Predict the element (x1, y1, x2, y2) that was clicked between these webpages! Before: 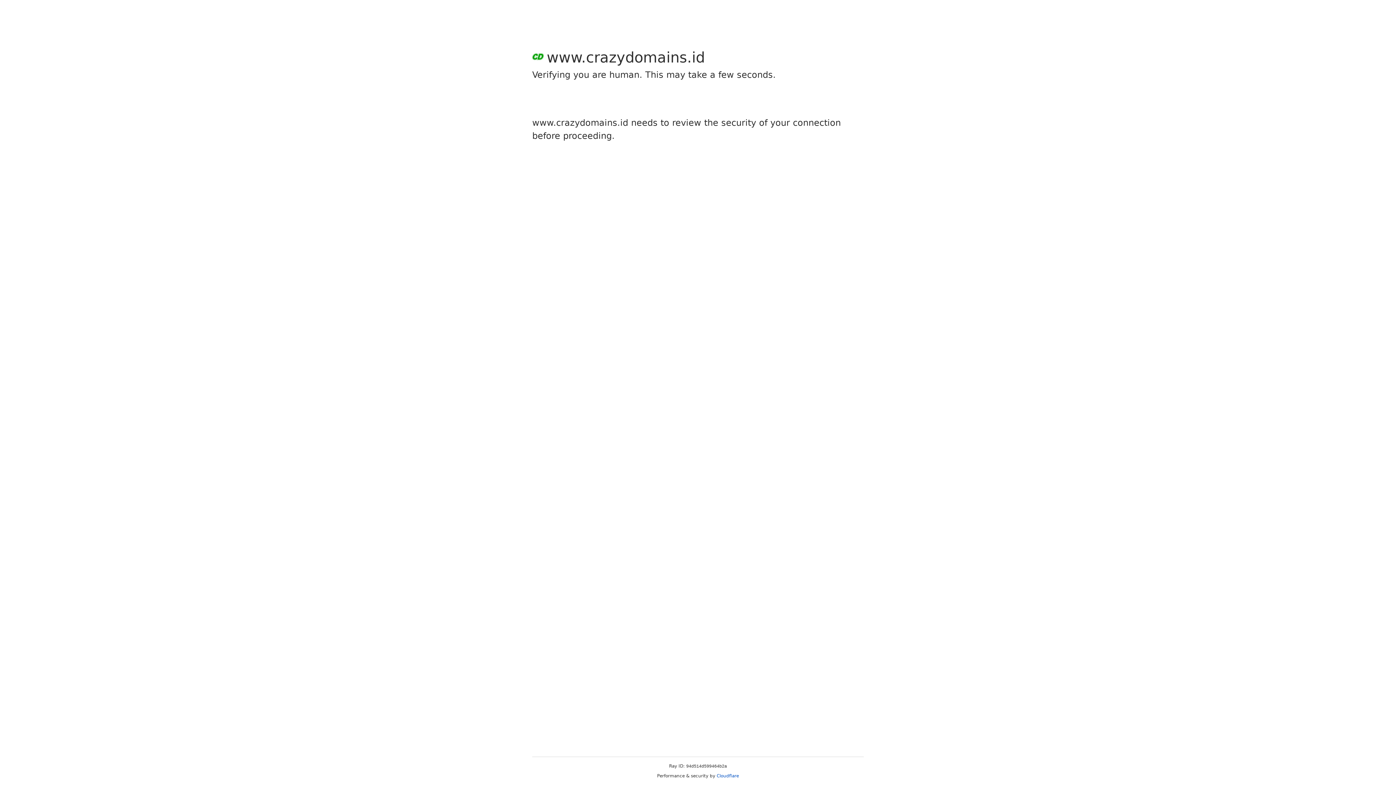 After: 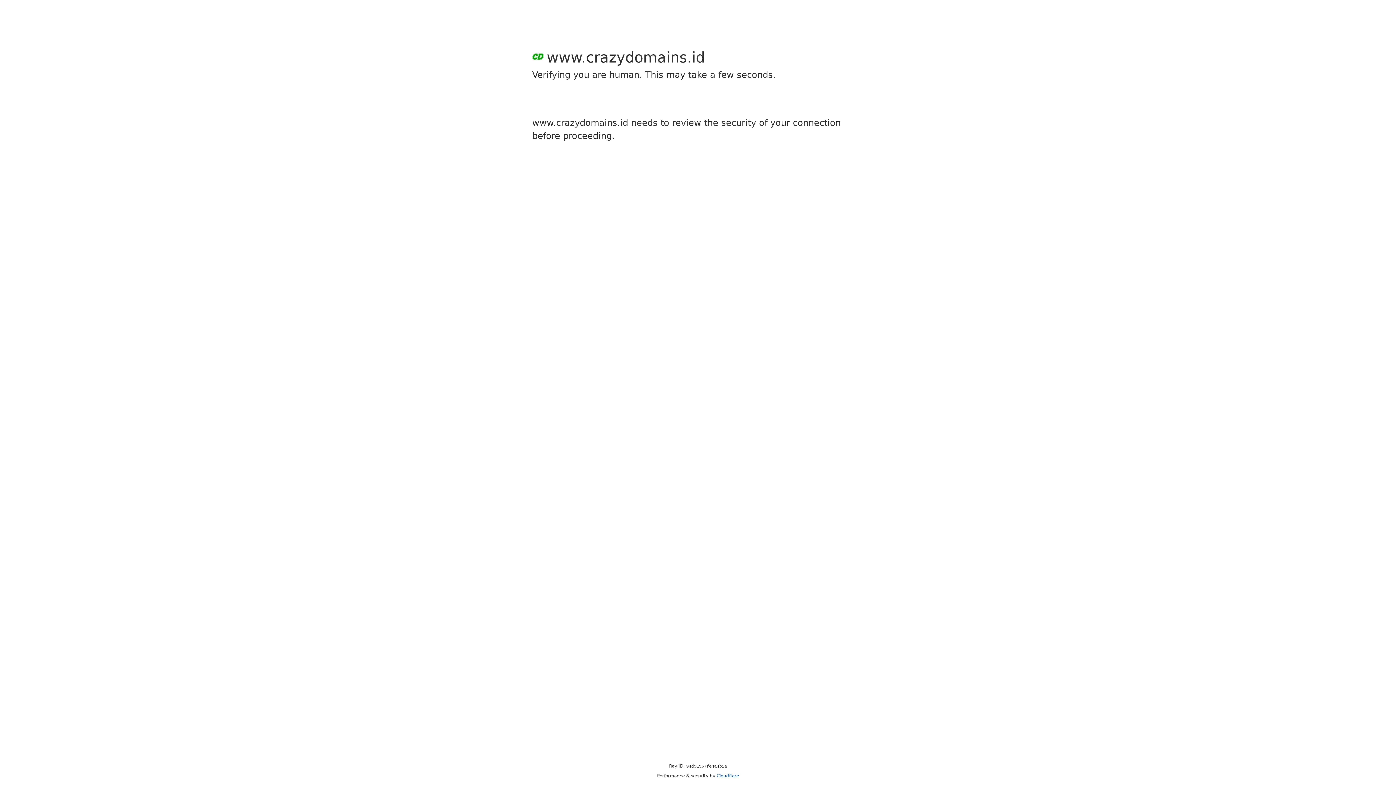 Action: bbox: (716, 773, 739, 778) label: Cloudflare